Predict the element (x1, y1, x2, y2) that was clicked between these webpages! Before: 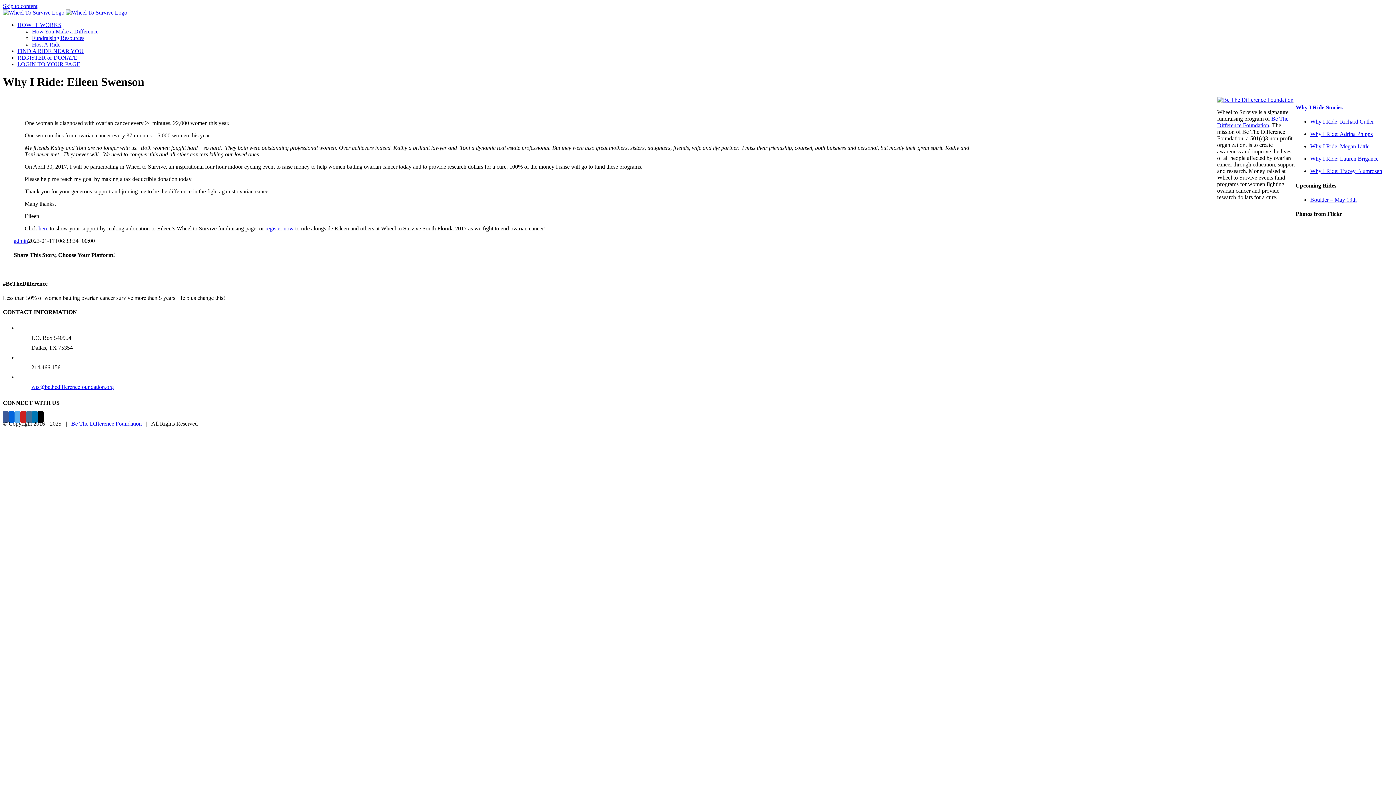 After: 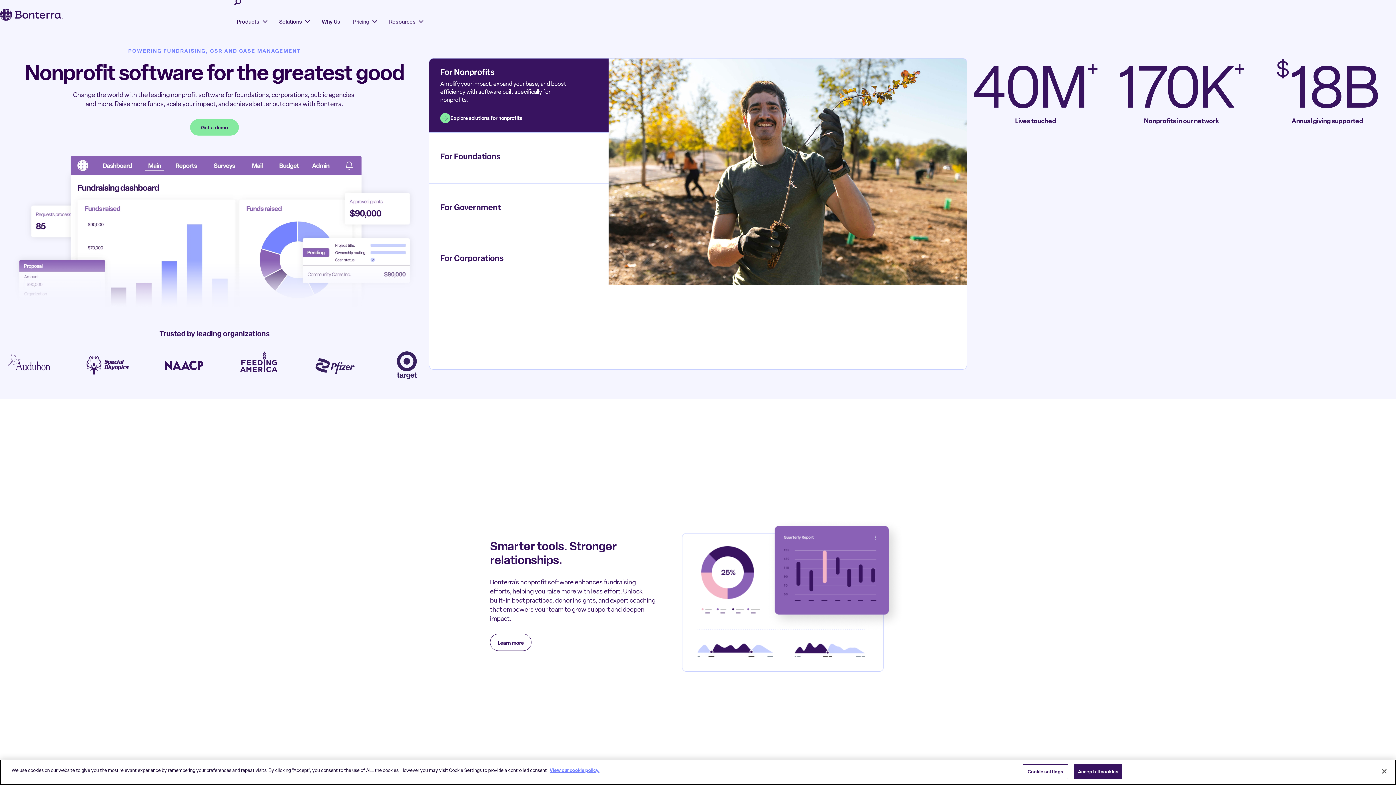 Action: bbox: (1310, 196, 1357, 202) label: Boulder – May 19th